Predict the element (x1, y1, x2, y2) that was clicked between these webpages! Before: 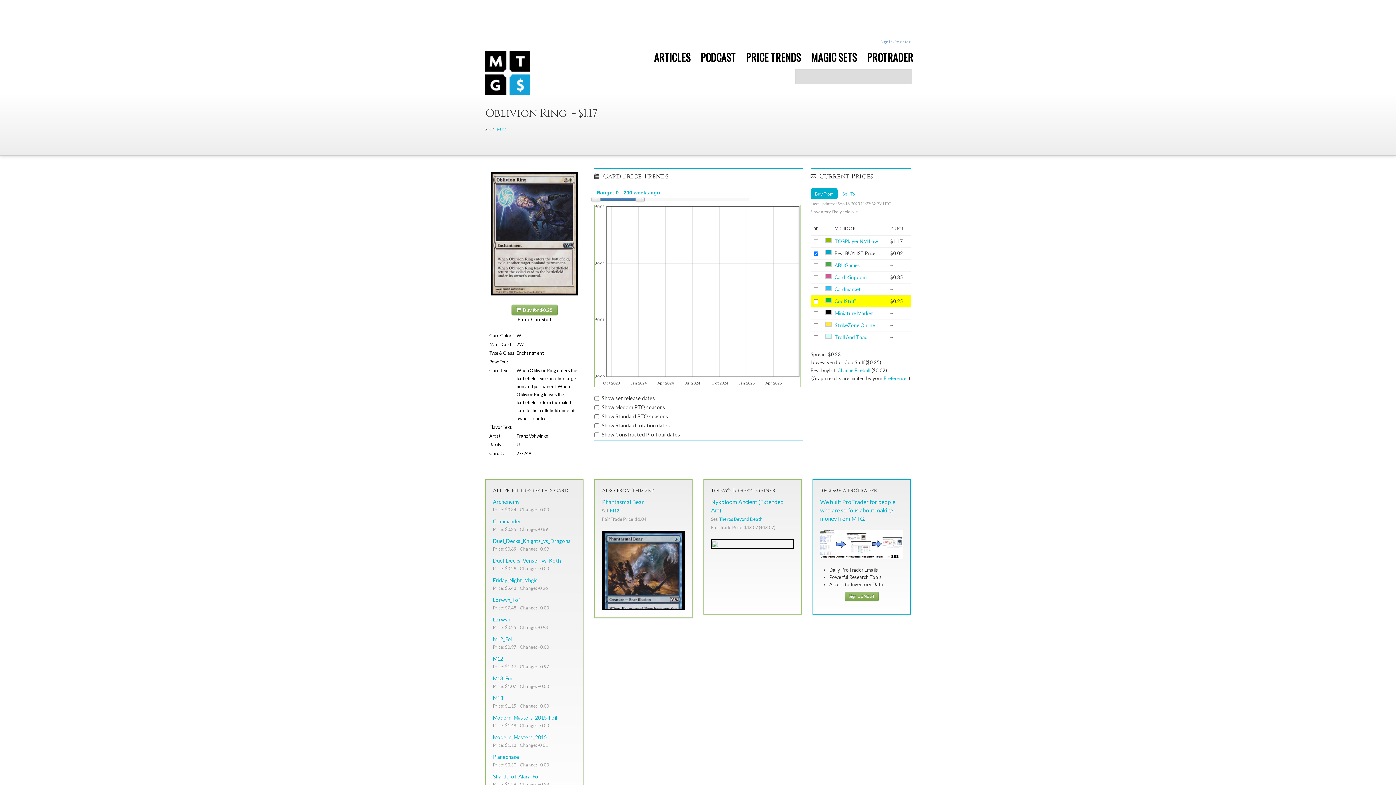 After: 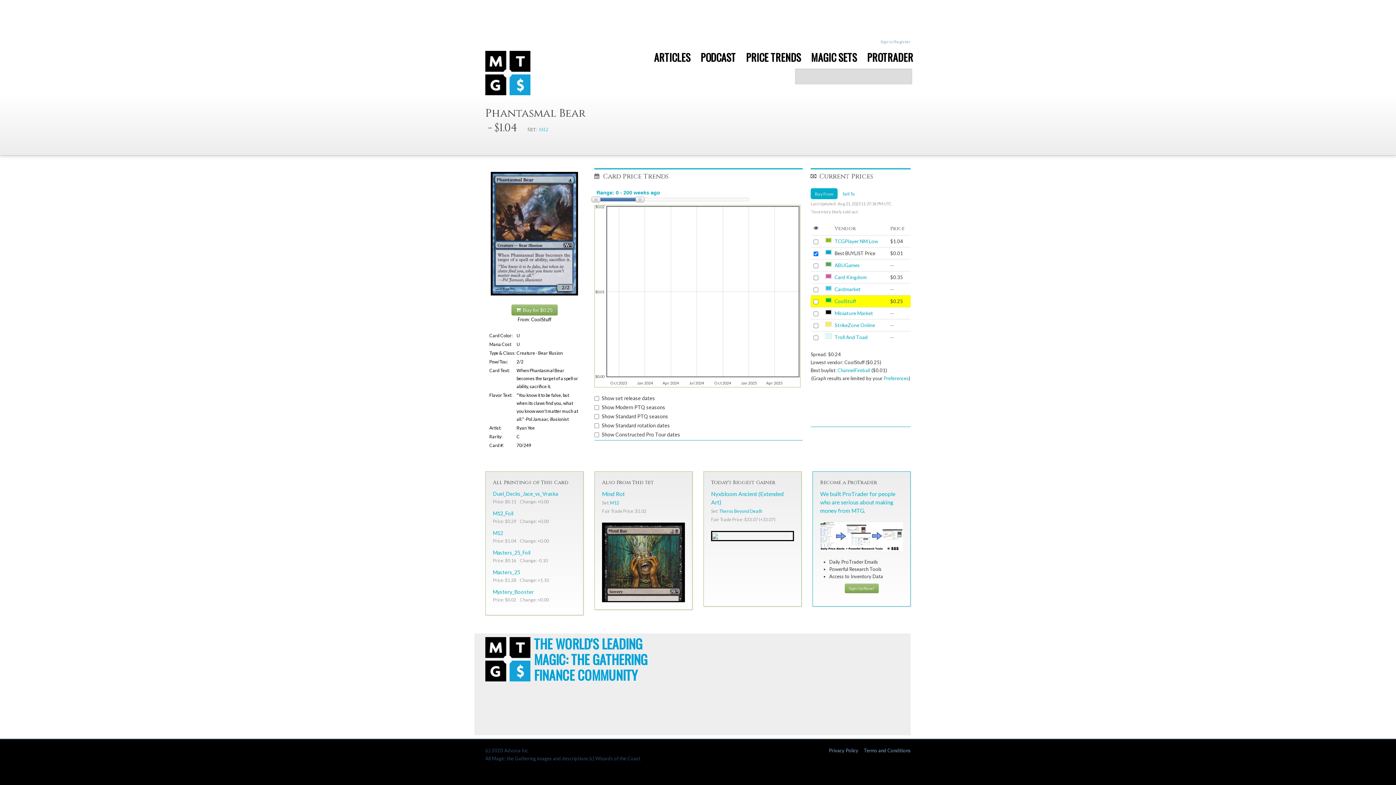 Action: bbox: (603, 585, 684, 591)